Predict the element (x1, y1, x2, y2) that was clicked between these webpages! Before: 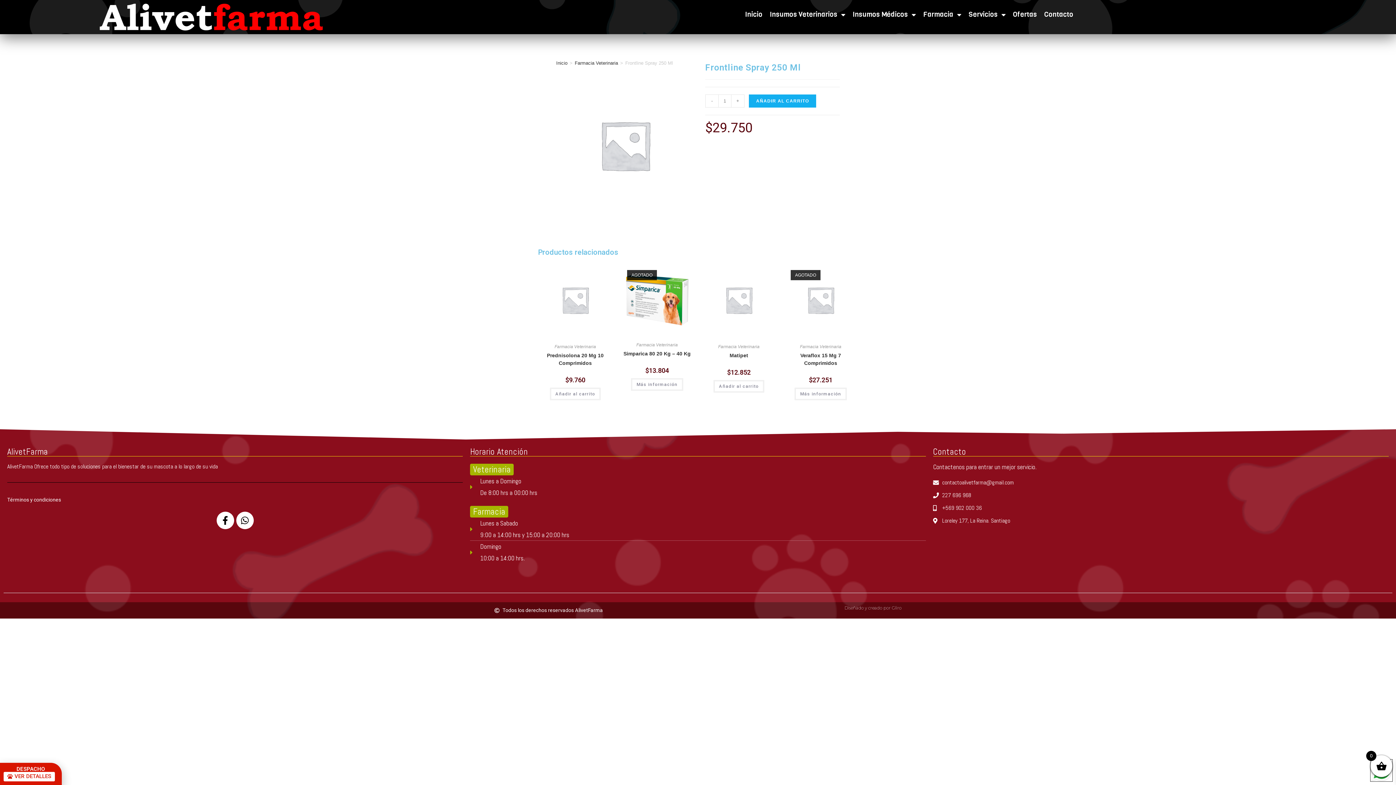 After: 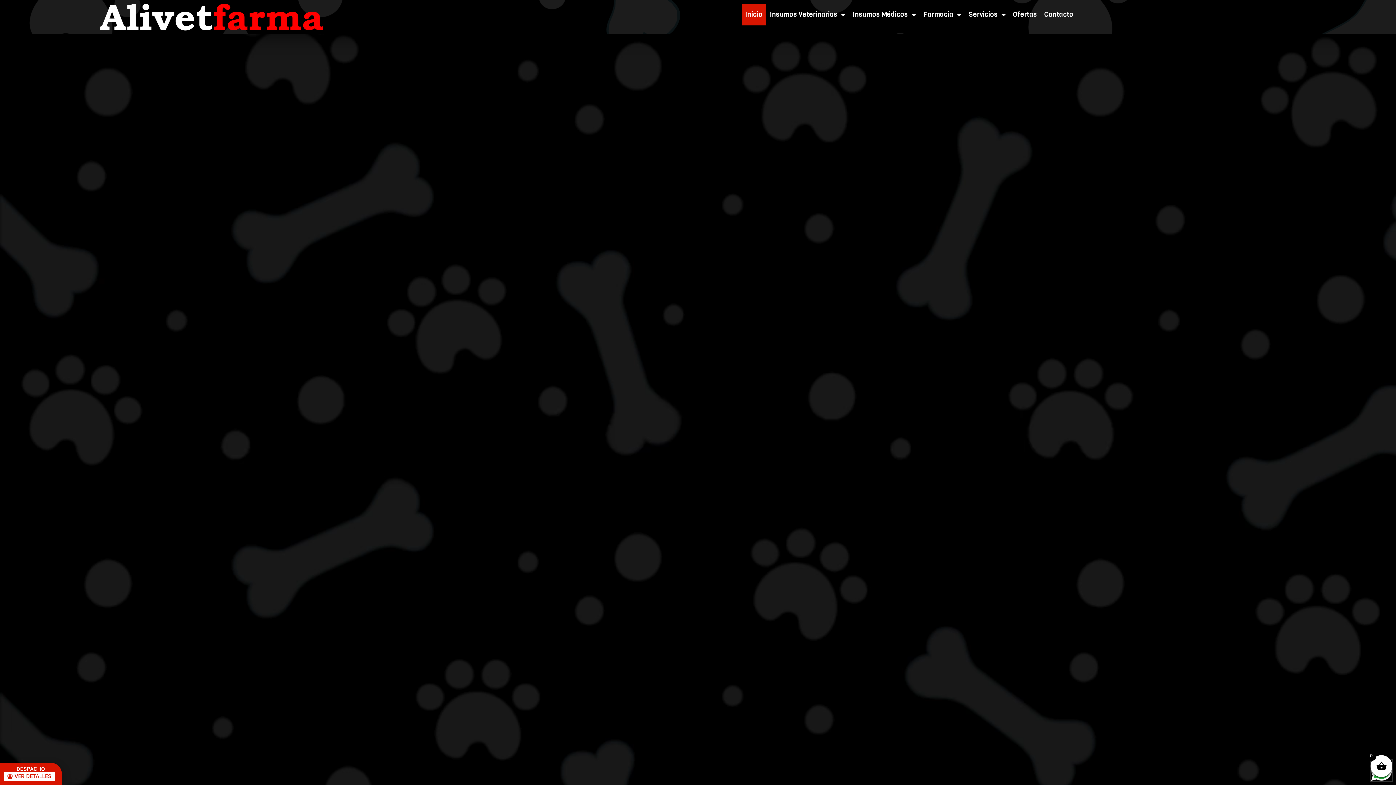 Action: bbox: (25, 3, 397, 30)